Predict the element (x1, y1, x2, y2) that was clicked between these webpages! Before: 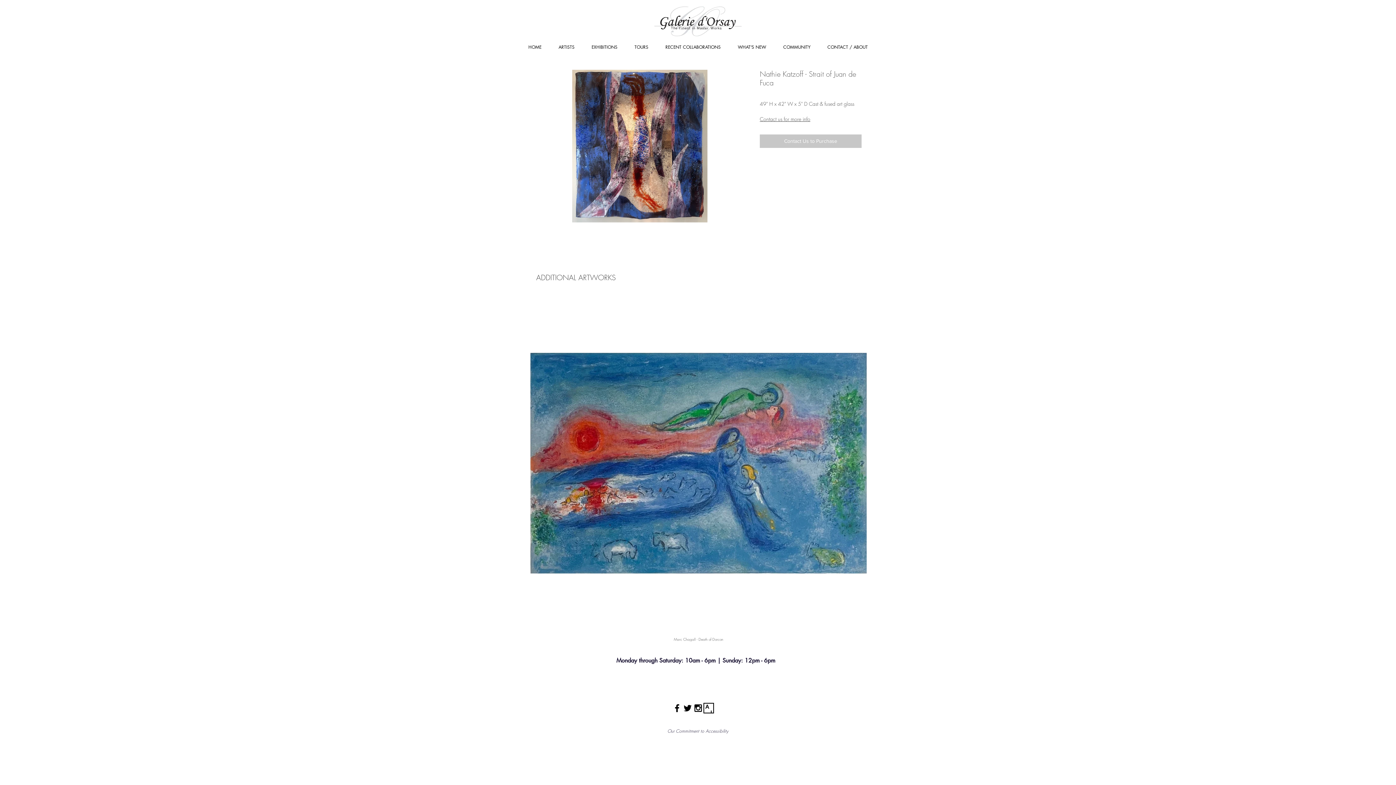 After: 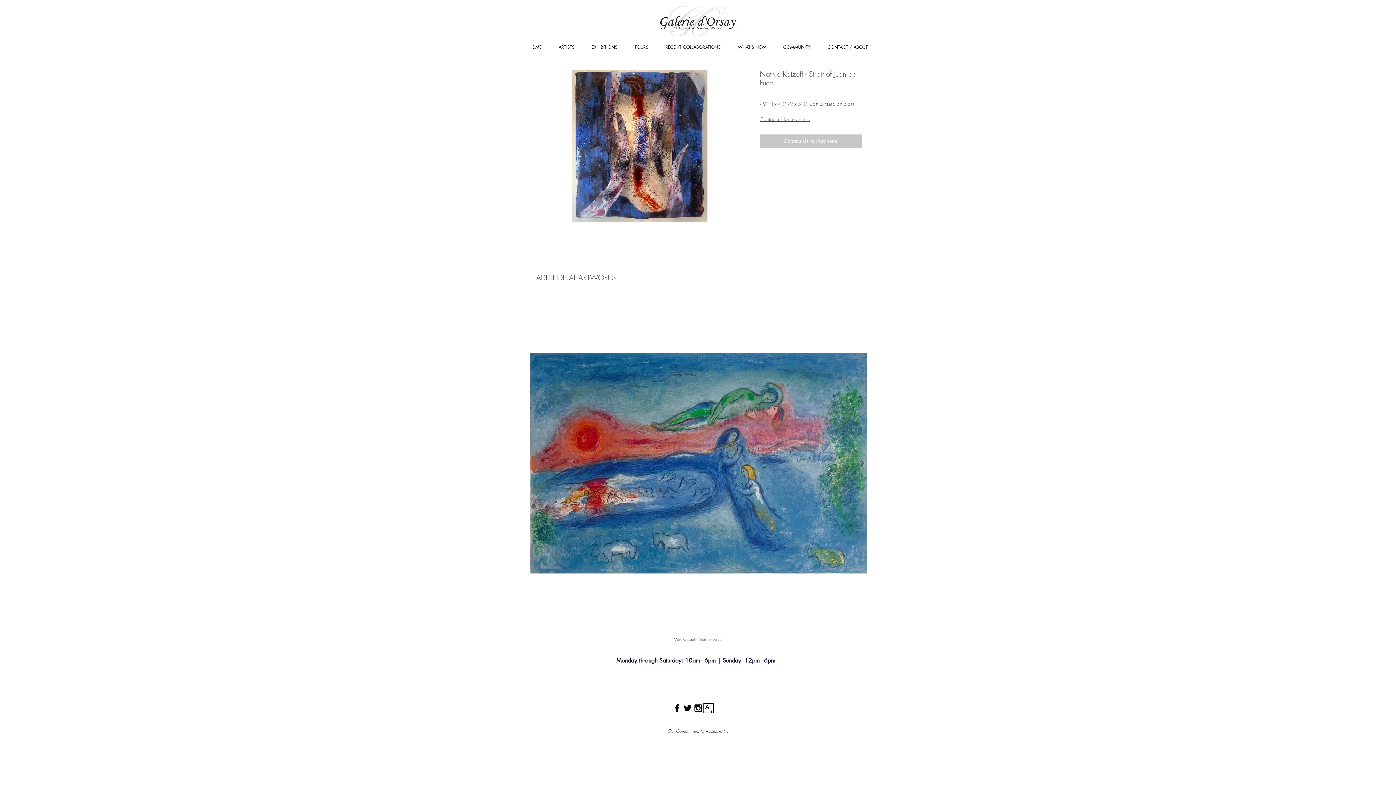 Action: label: Contact us for more info bbox: (760, 115, 810, 122)